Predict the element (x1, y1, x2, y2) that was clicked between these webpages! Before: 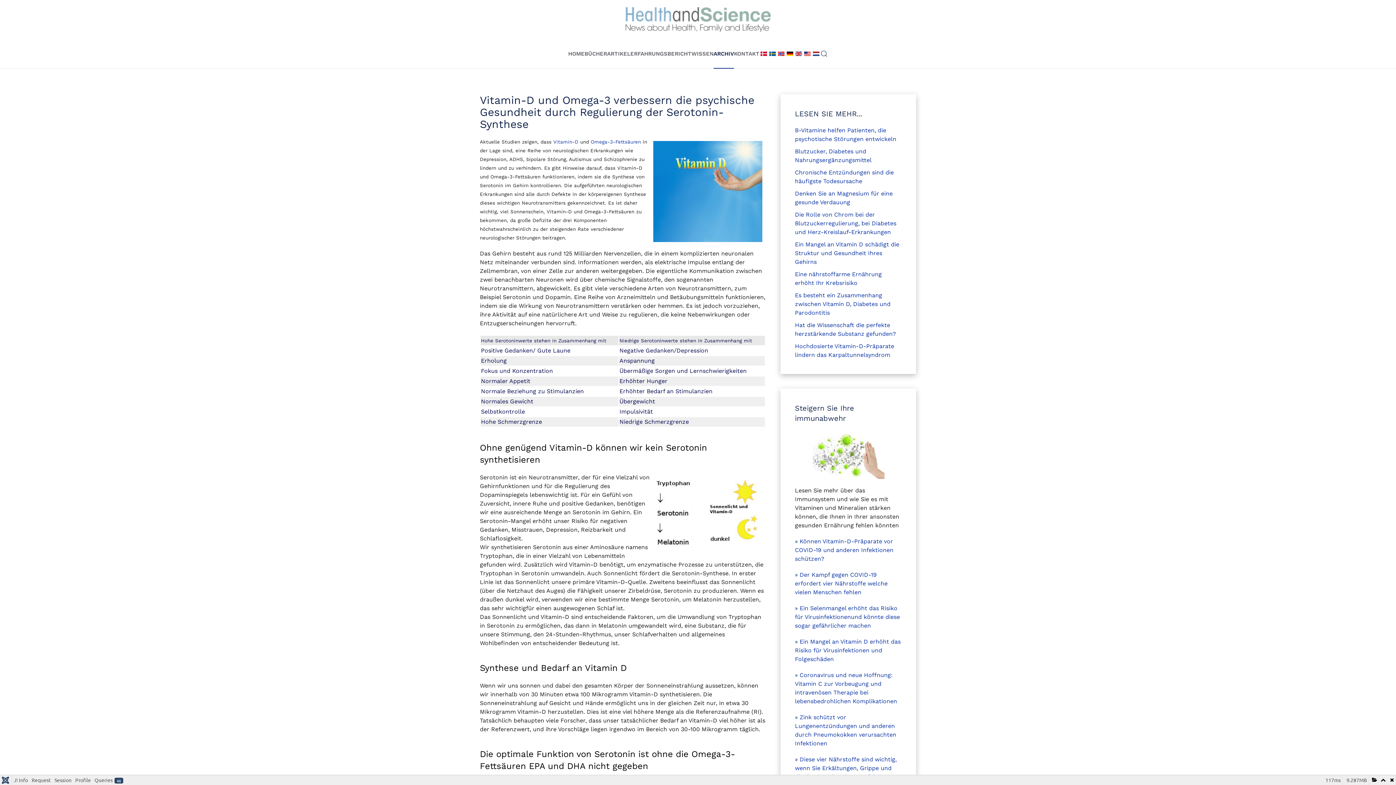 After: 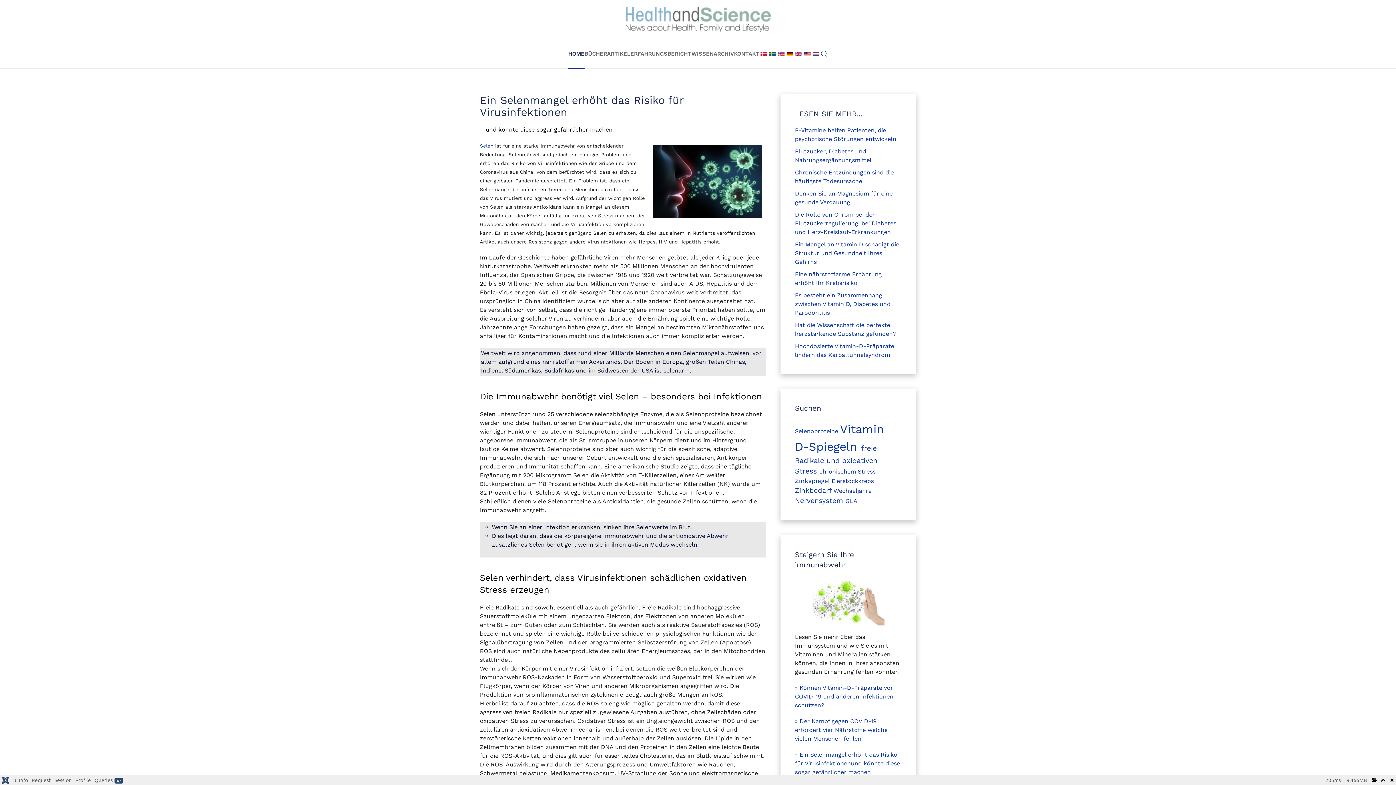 Action: label: » Ein Selenmangel erhöht das Risiko für Virusinfektionenund könnte diese sogar gefährlicher machen bbox: (795, 605, 900, 629)